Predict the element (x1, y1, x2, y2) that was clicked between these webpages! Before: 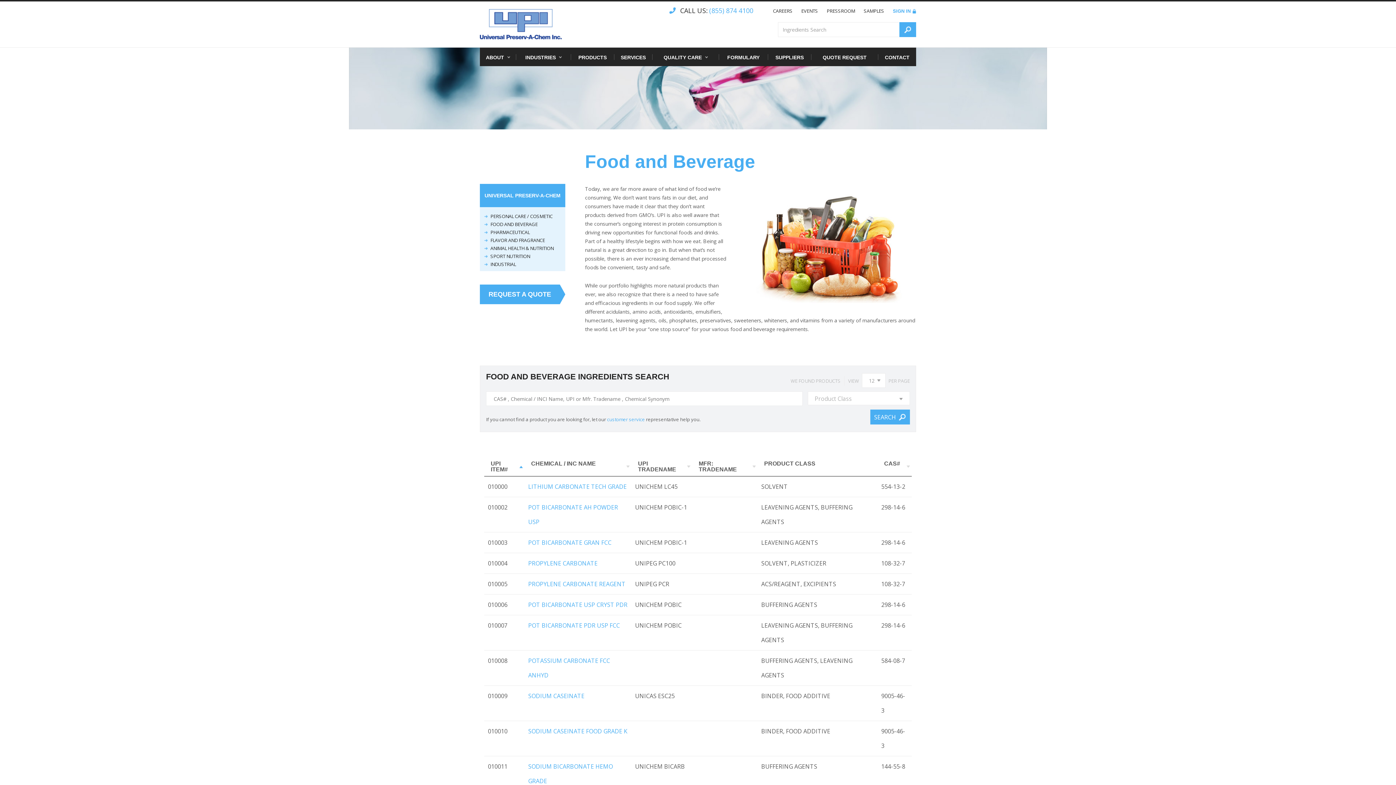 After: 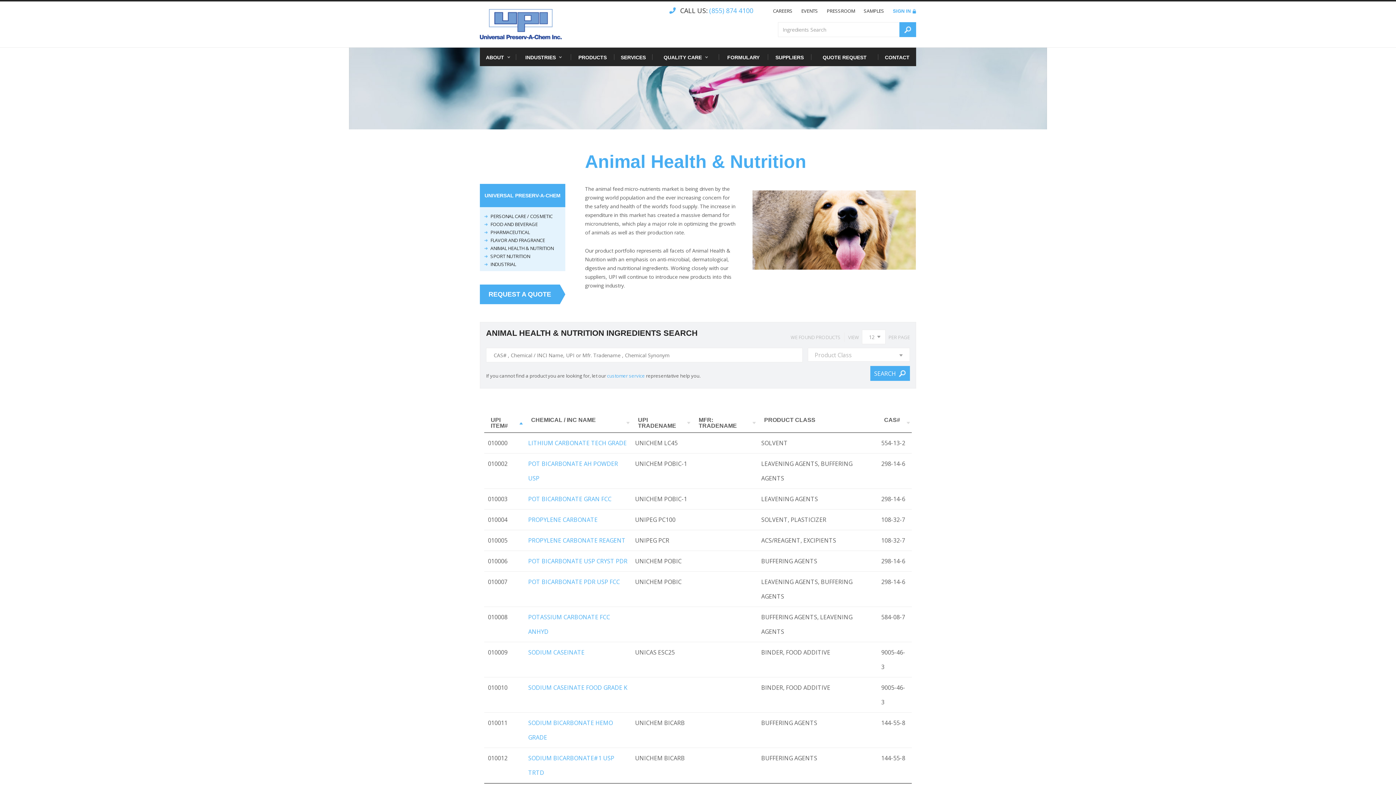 Action: label: ANIMAL HEALTH & NUTRITION bbox: (490, 245, 553, 251)